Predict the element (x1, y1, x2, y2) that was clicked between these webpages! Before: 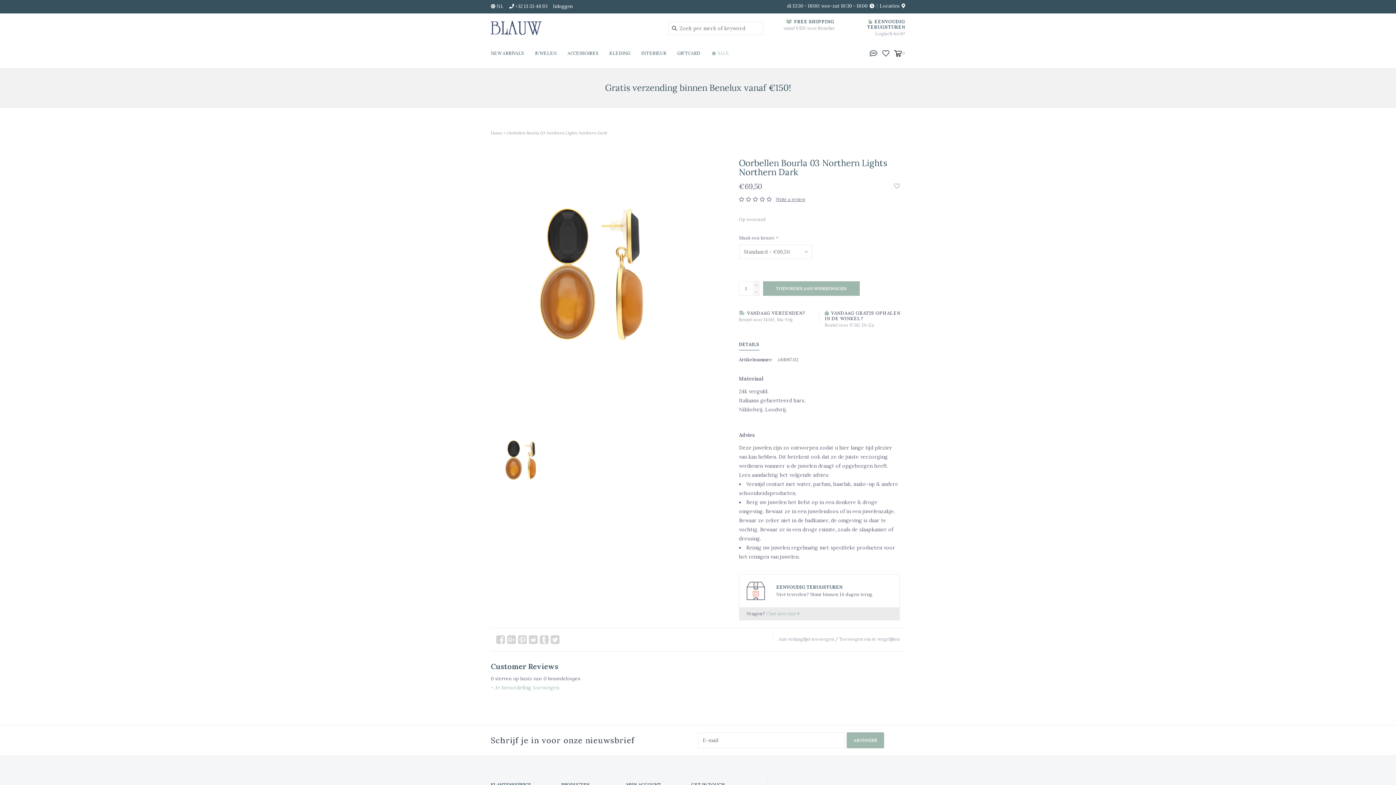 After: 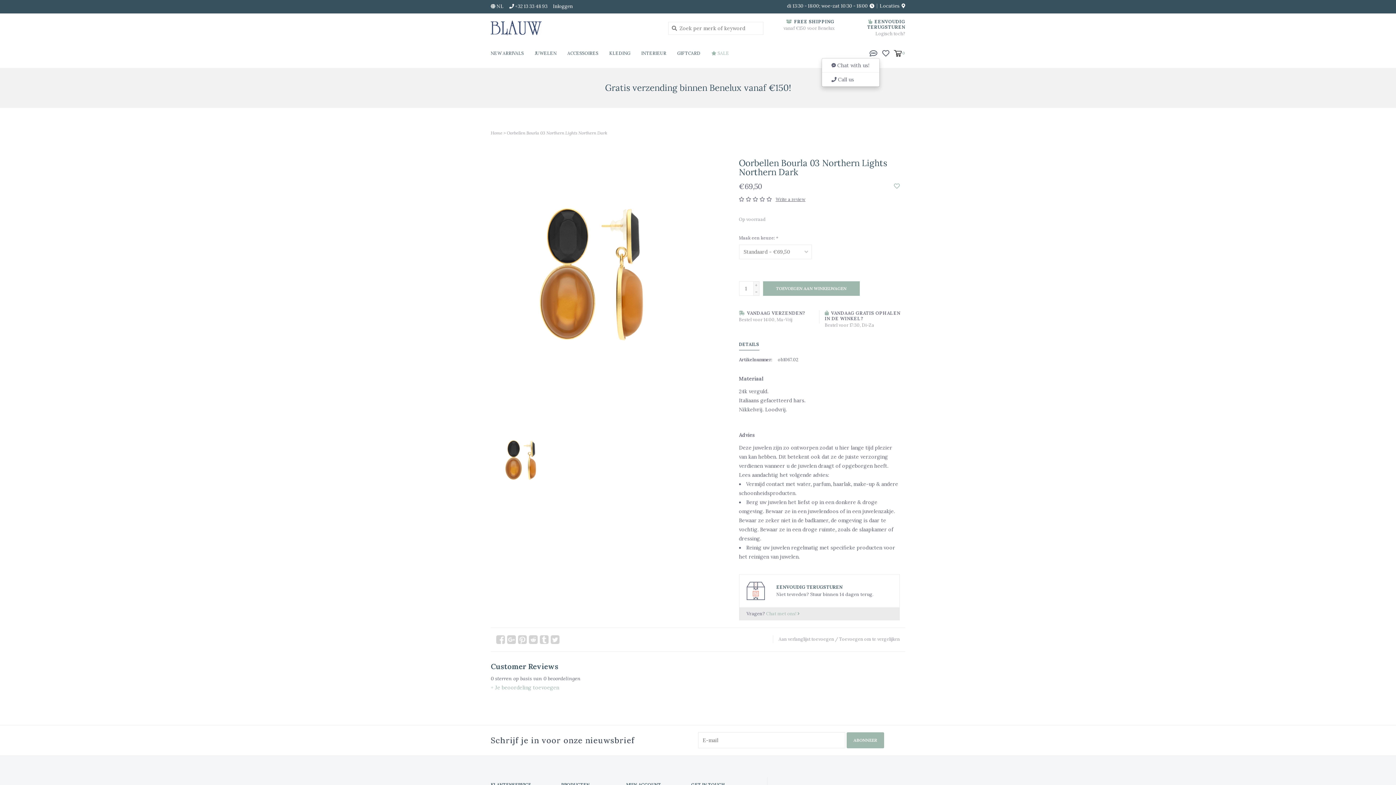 Action: bbox: (869, 49, 877, 56)